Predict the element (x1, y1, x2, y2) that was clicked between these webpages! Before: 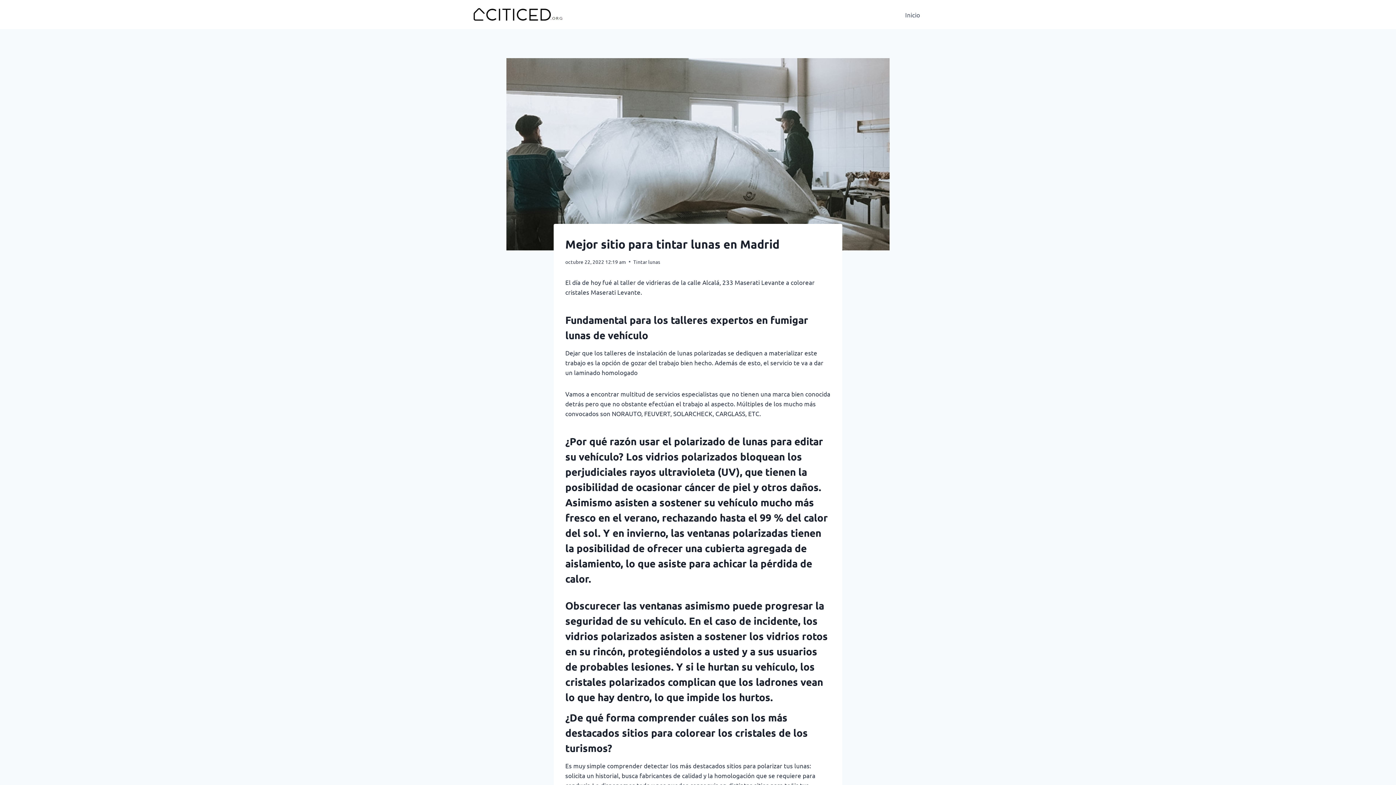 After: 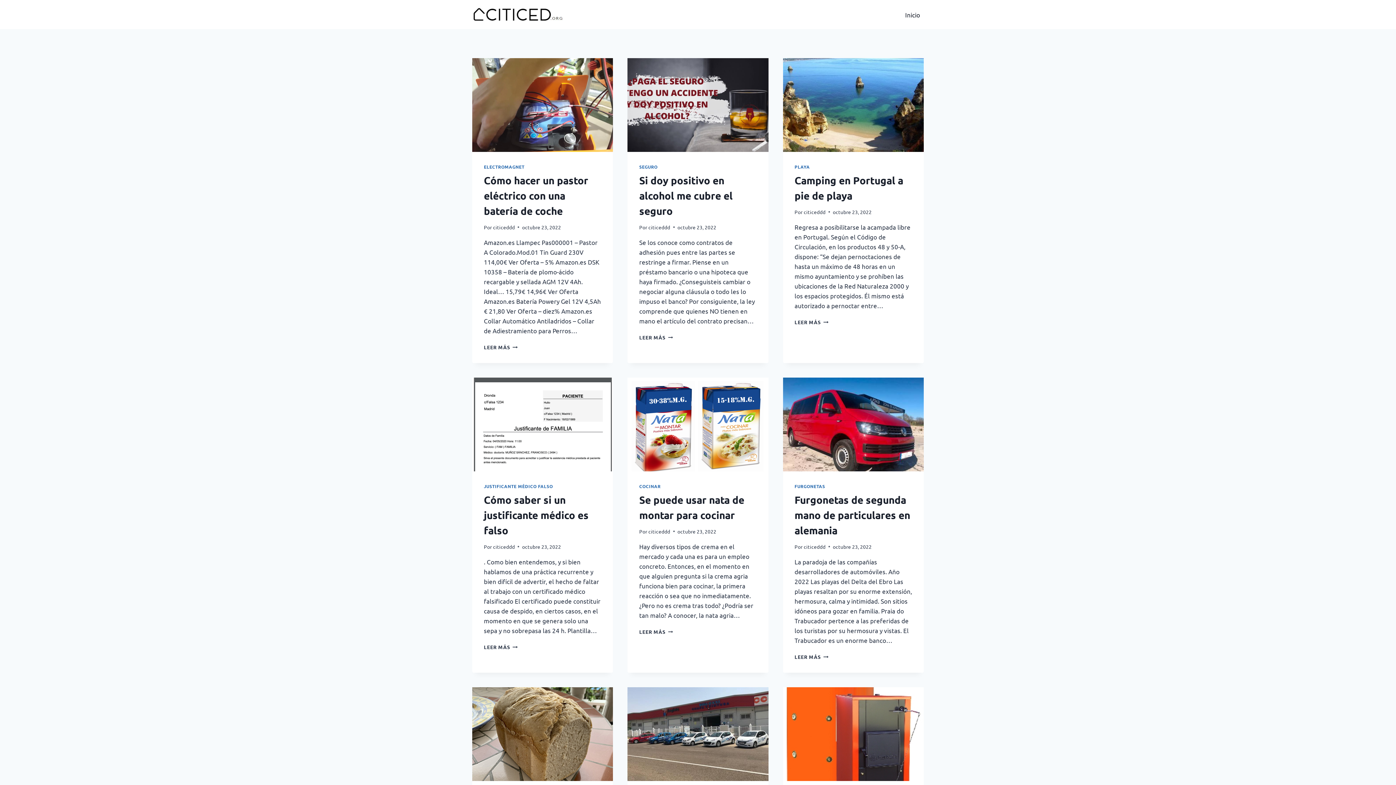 Action: label: Citiced.org bbox: (472, 6, 563, 22)